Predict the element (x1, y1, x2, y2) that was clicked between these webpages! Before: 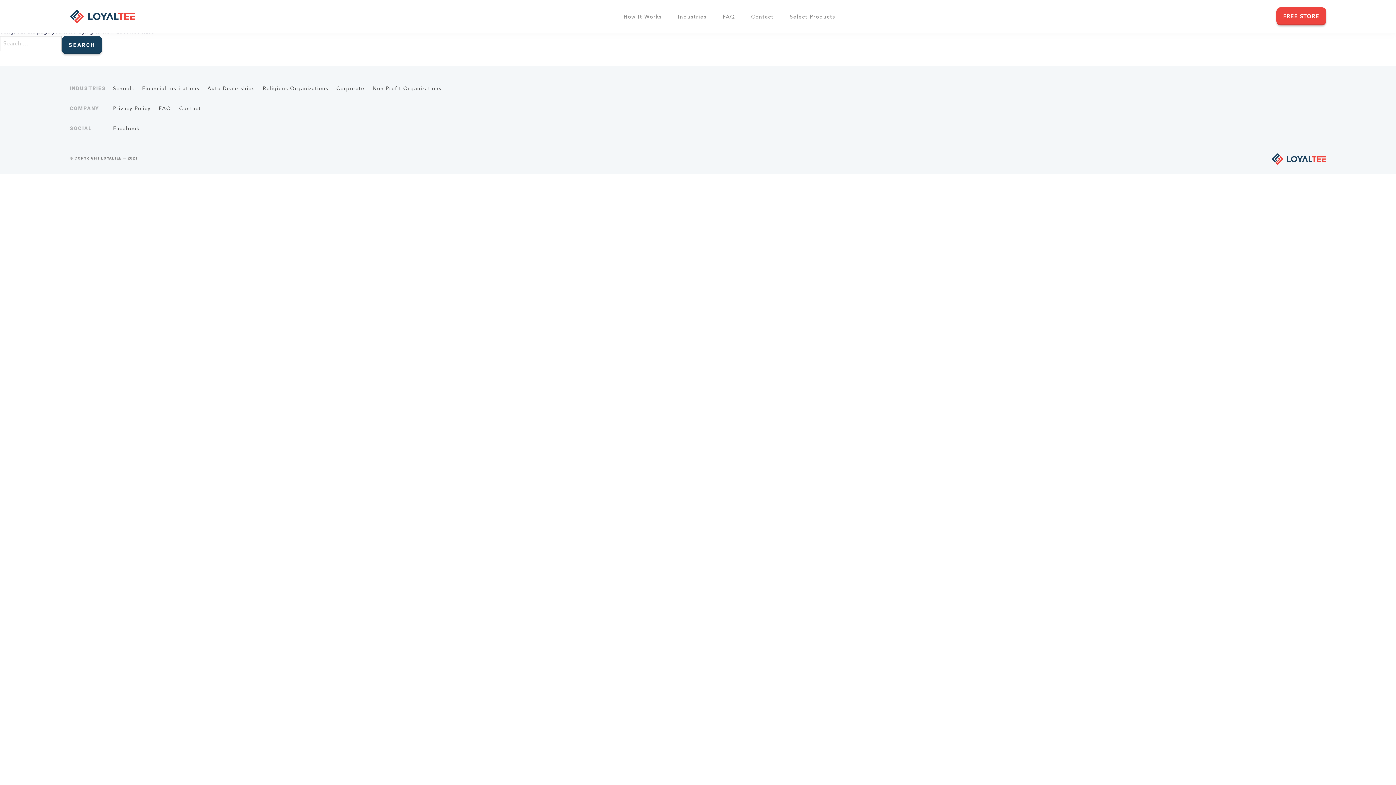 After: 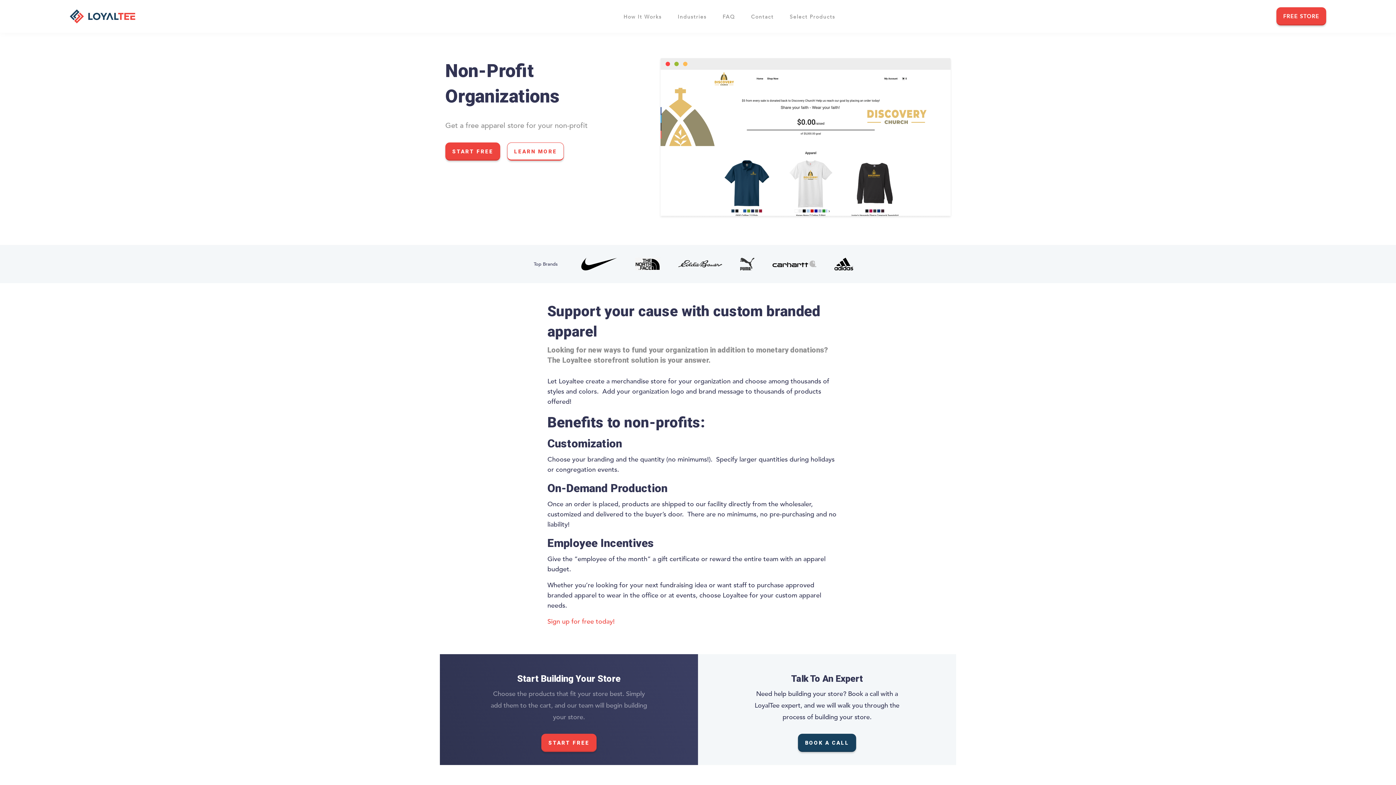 Action: bbox: (372, 84, 441, 92) label: Non-Profit Organizations